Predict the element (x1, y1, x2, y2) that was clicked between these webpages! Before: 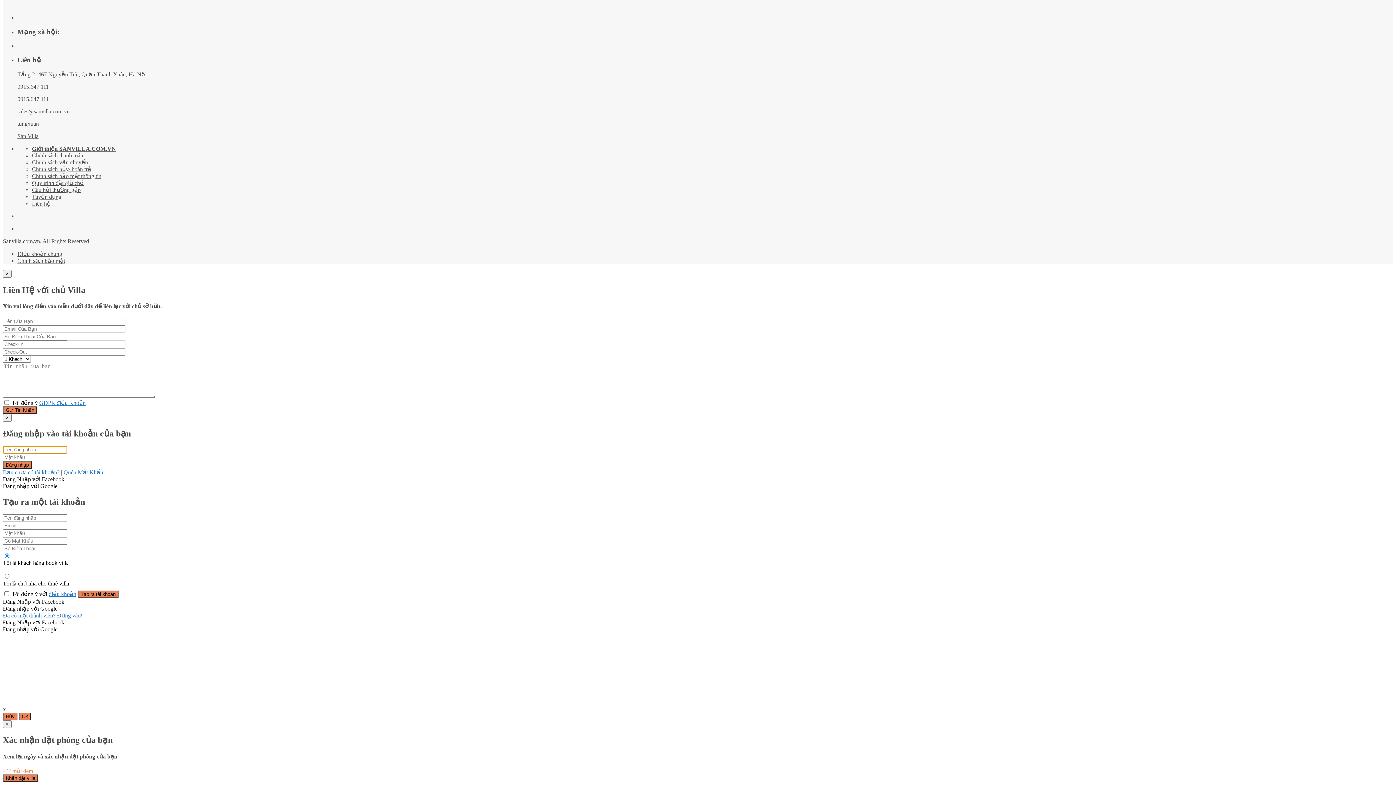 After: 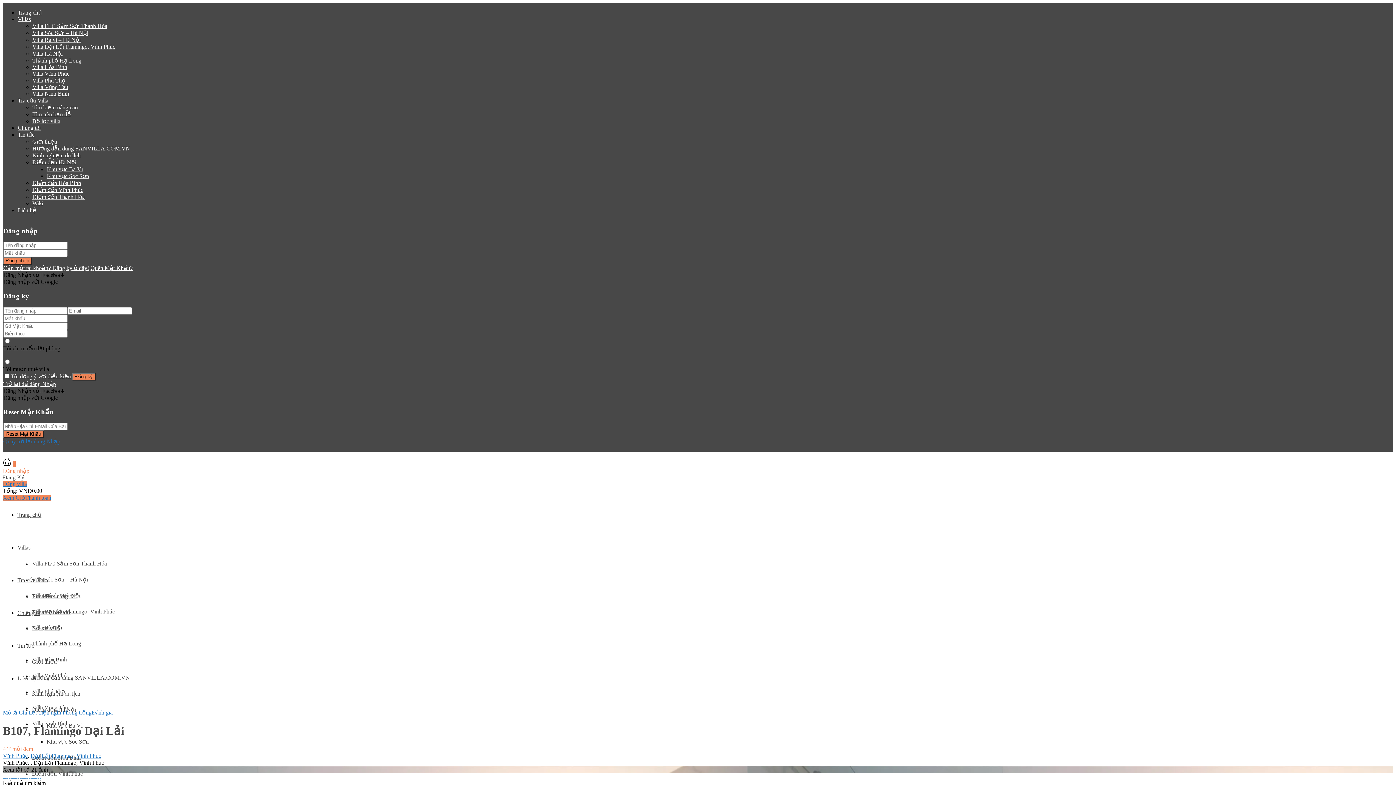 Action: label: Bạn chưa có tài khoản? bbox: (2, 469, 59, 475)